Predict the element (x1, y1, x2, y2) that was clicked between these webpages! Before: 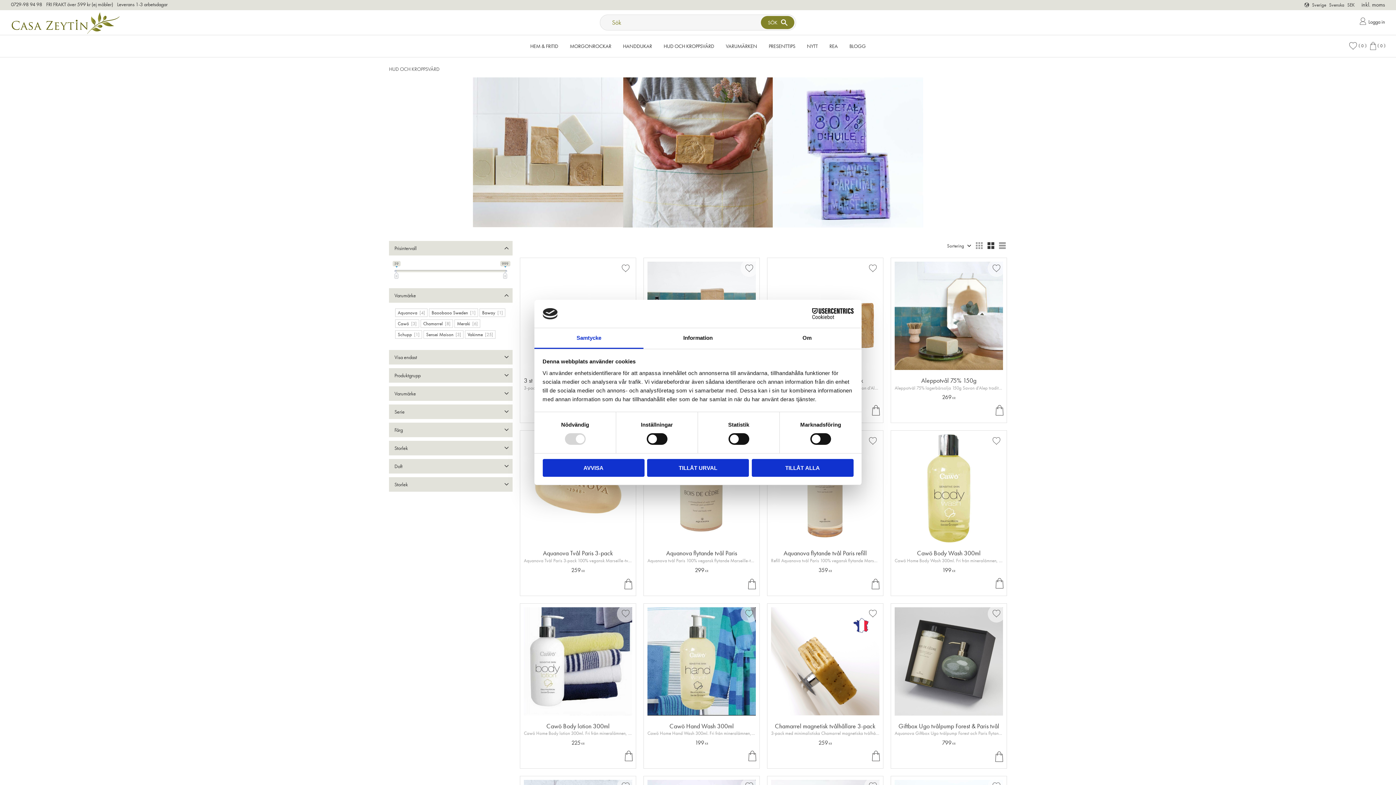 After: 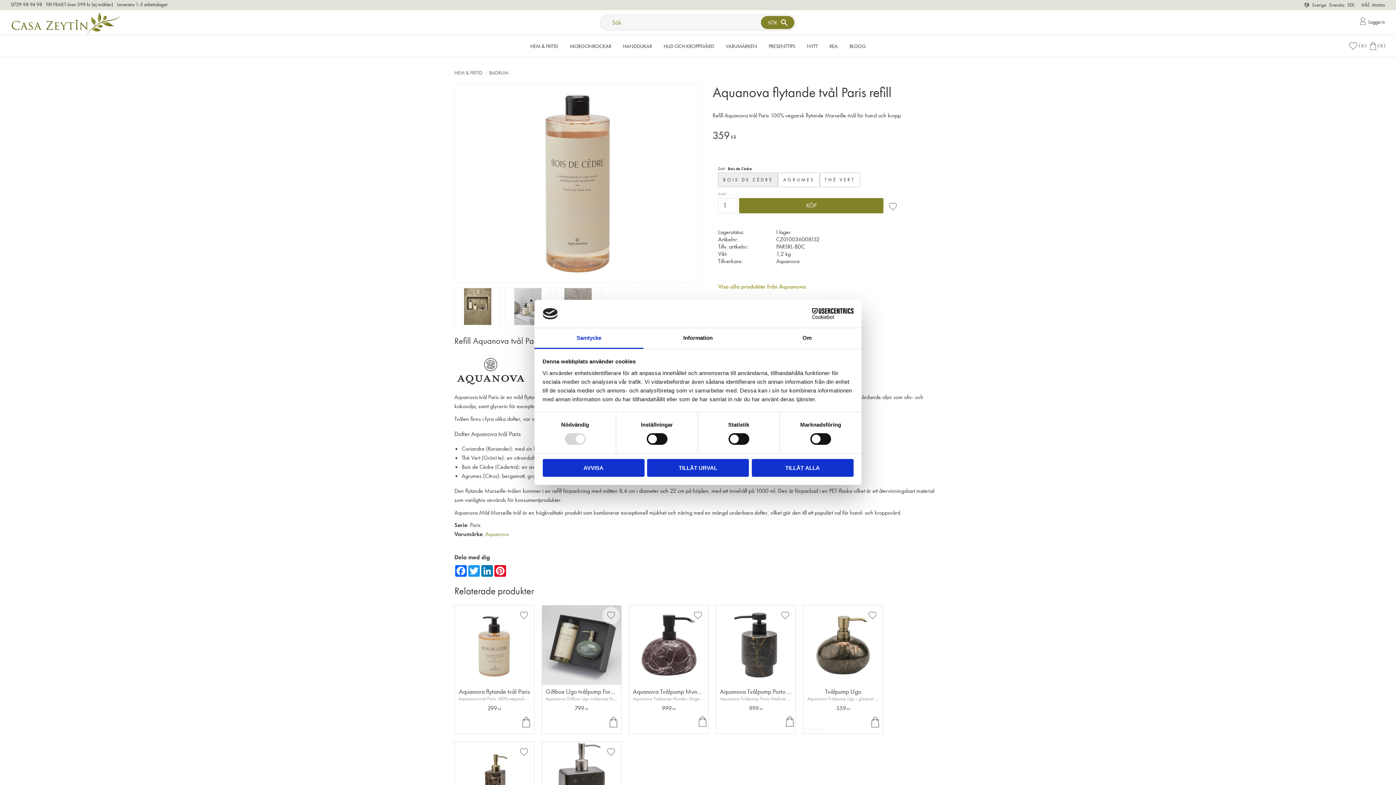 Action: bbox: (866, 573, 883, 590) label: INFO